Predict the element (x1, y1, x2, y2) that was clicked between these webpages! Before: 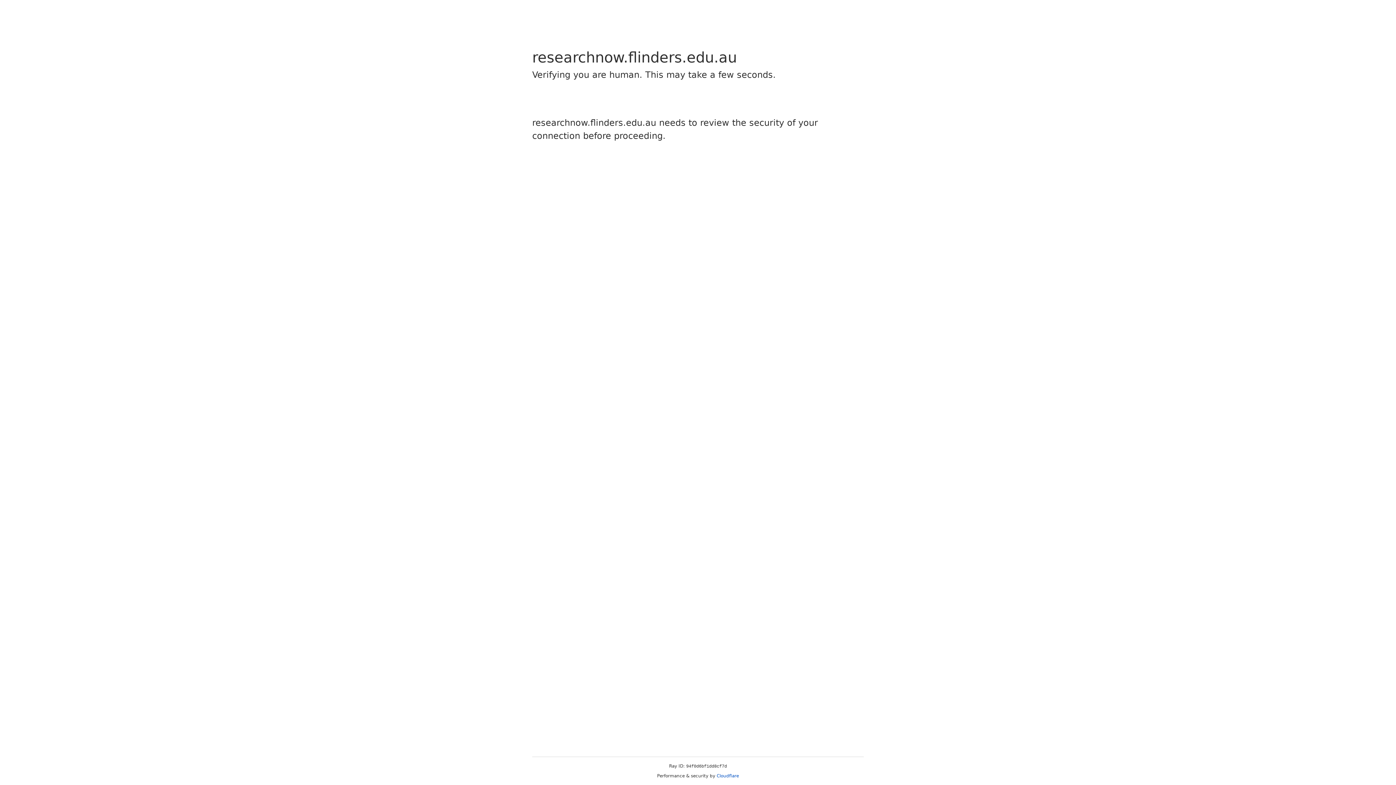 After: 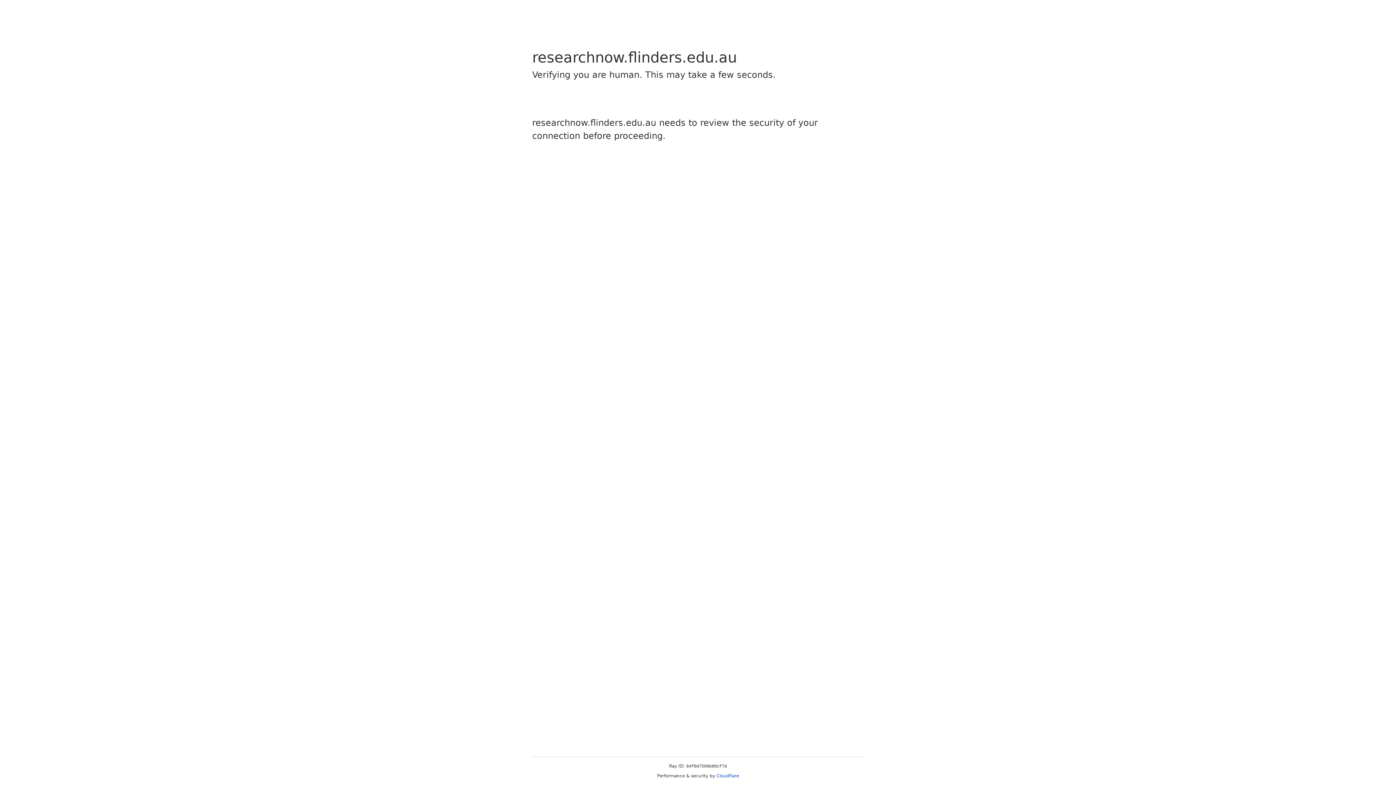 Action: label: Cloudflare bbox: (716, 773, 739, 778)